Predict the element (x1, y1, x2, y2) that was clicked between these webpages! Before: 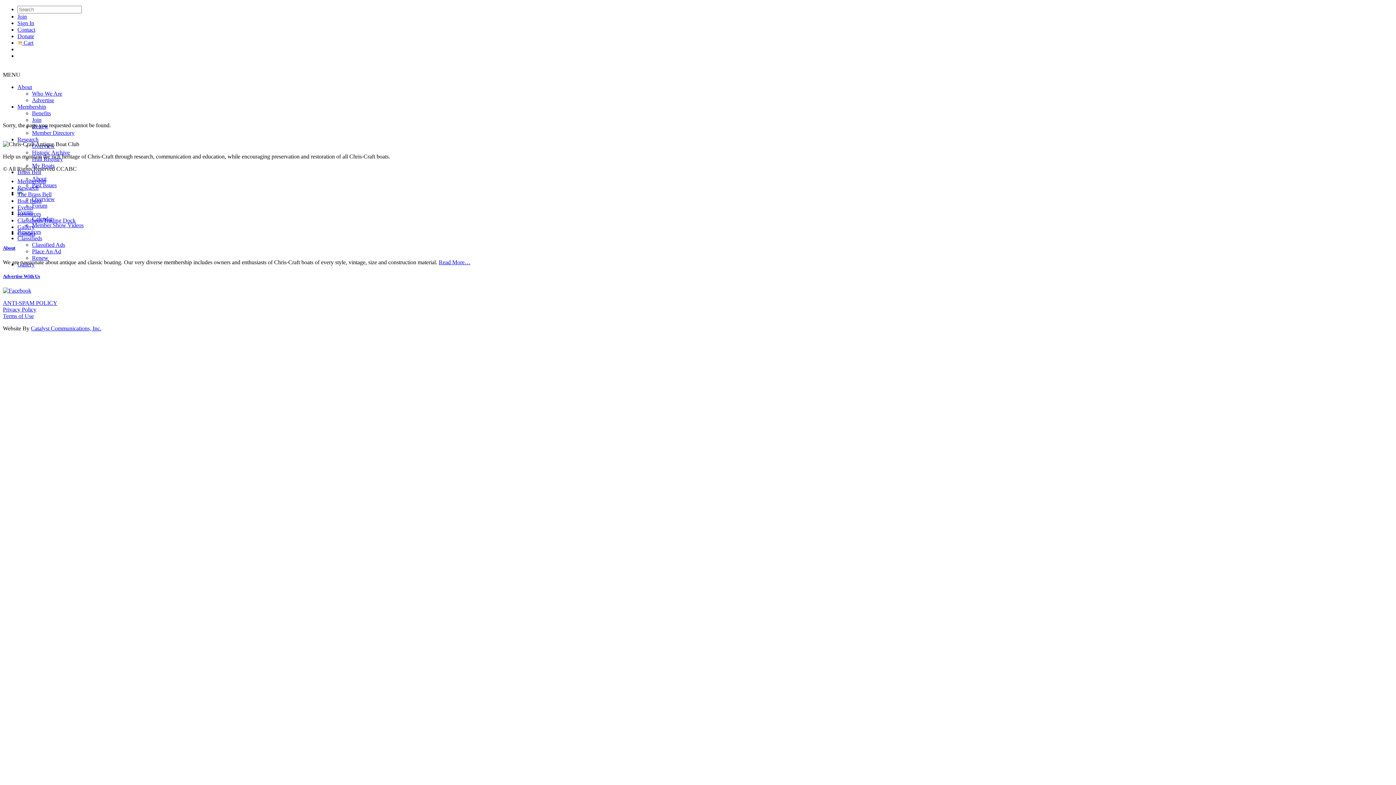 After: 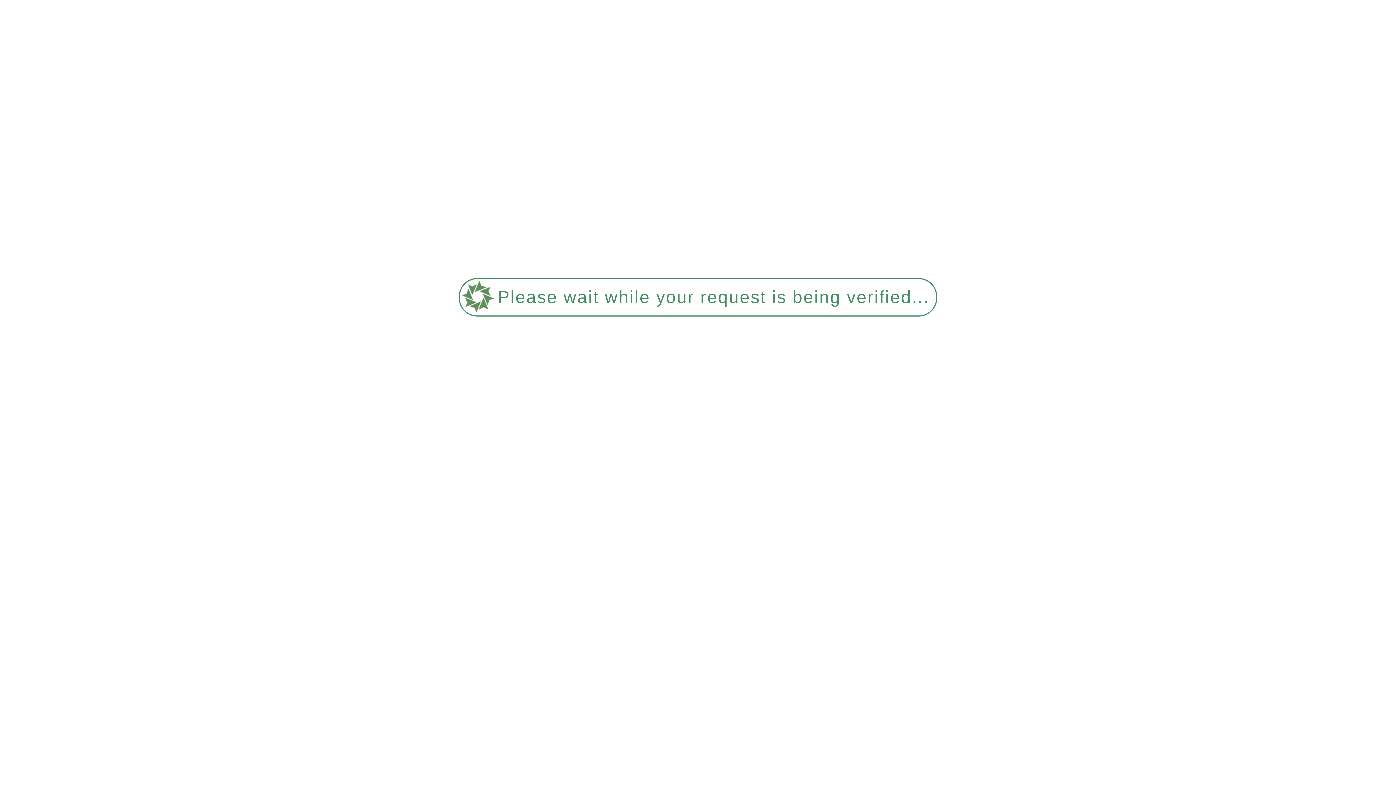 Action: label: Past Issues bbox: (32, 182, 56, 188)